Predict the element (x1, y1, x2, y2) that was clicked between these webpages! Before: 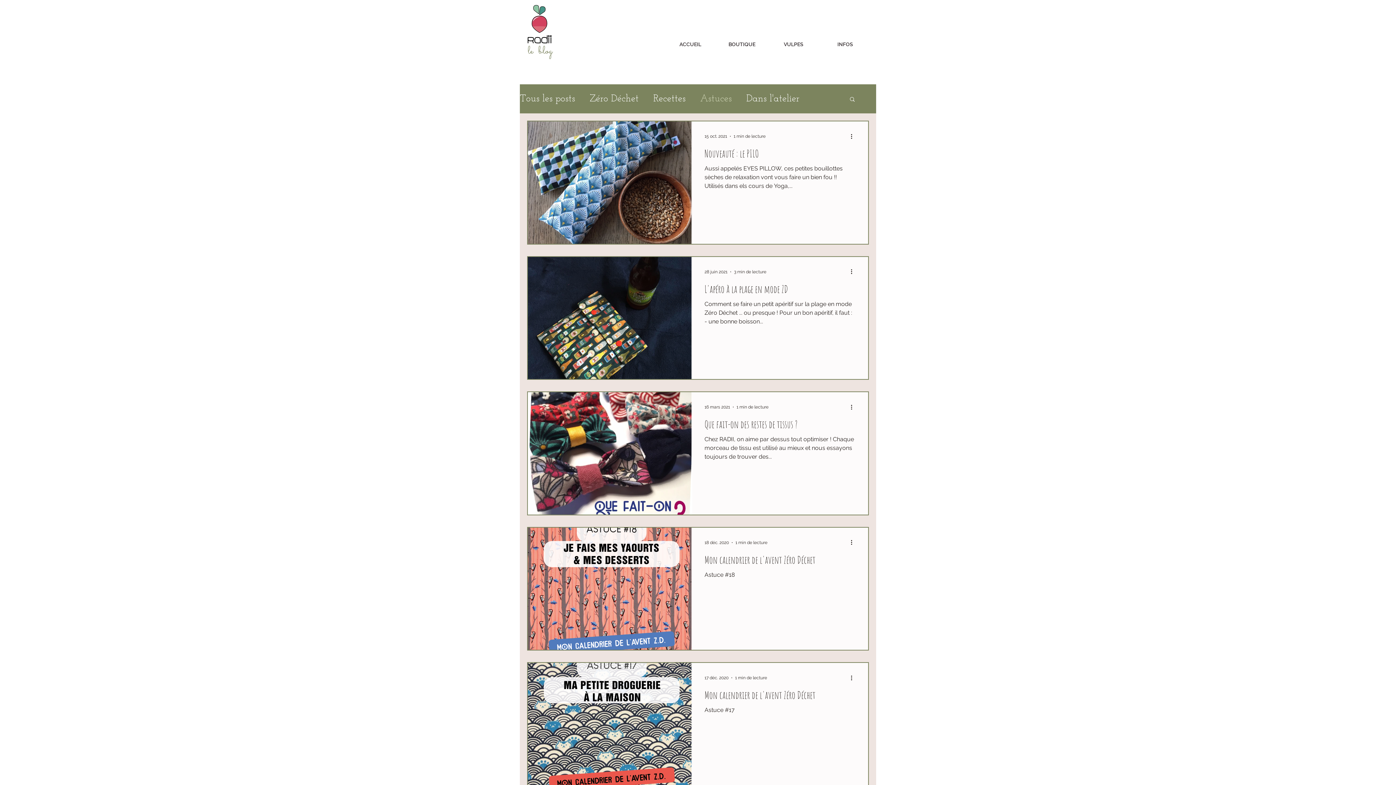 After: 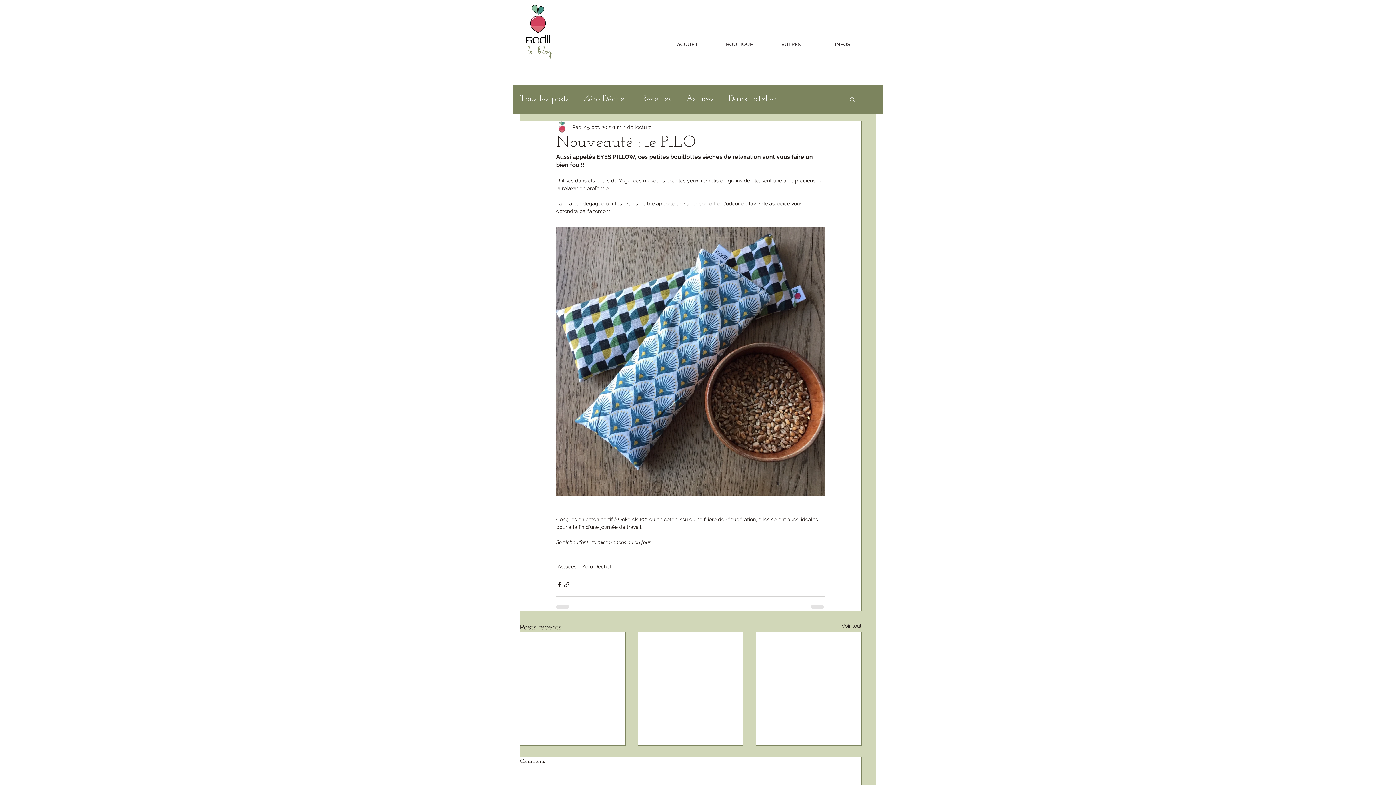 Action: label: Nouveauté : le PILO bbox: (704, 146, 855, 164)